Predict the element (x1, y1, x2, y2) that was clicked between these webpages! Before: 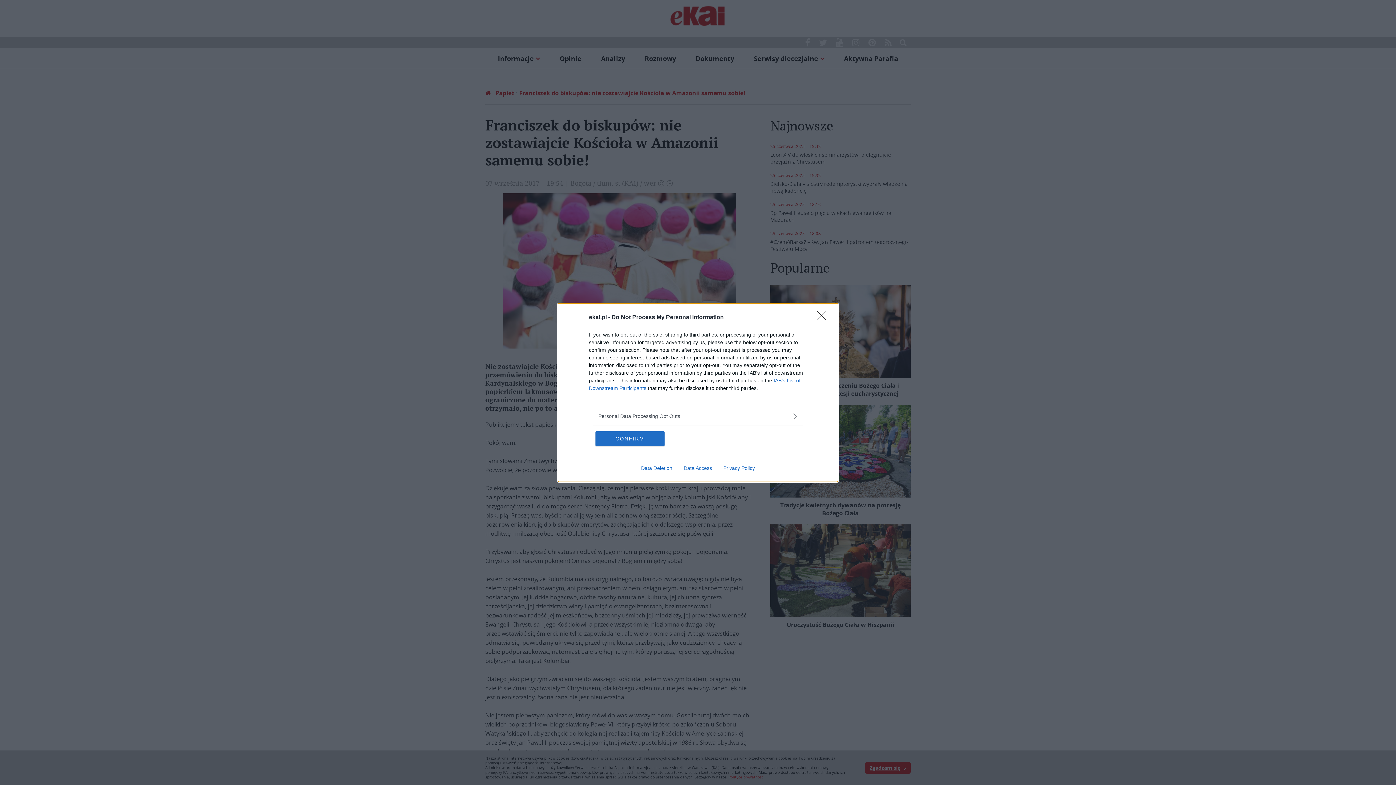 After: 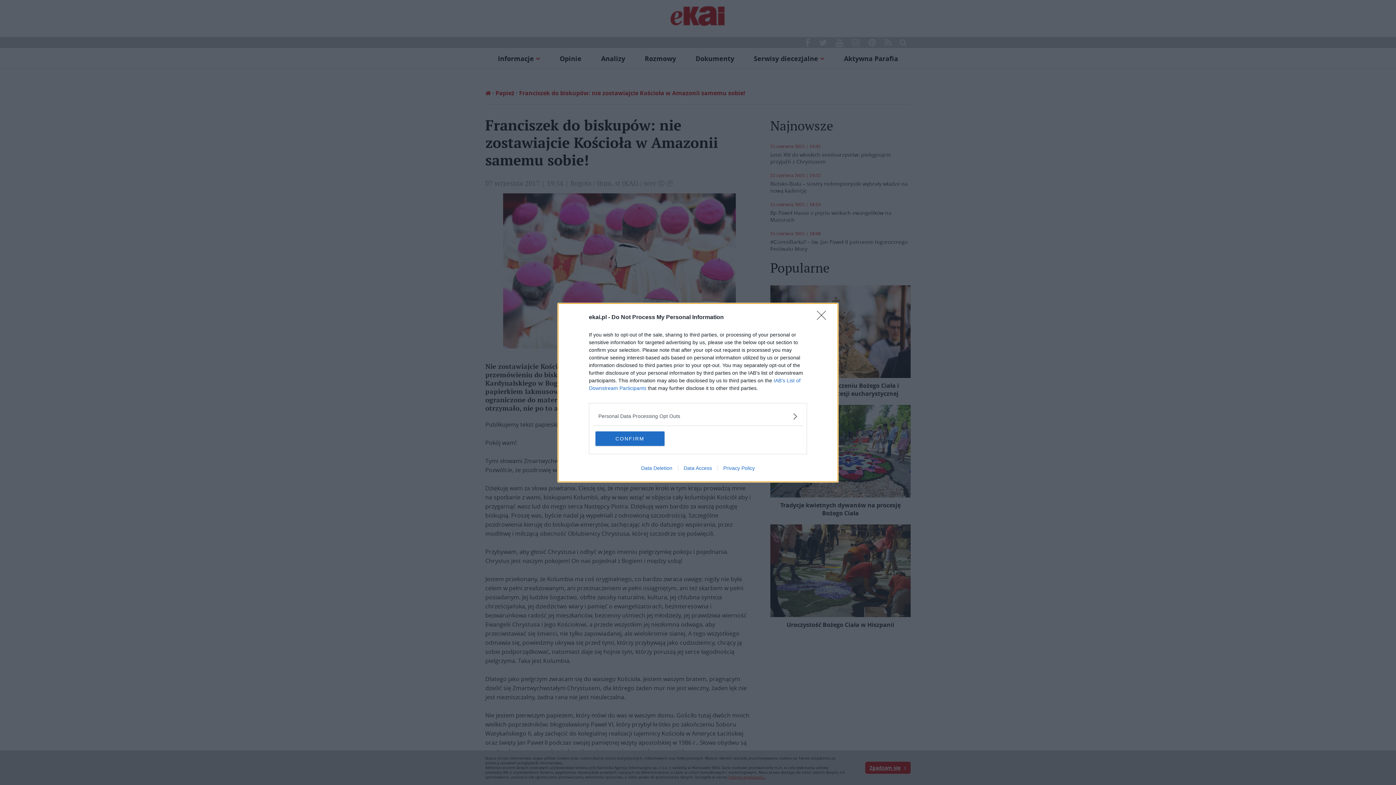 Action: label: Data Access bbox: (678, 465, 717, 471)